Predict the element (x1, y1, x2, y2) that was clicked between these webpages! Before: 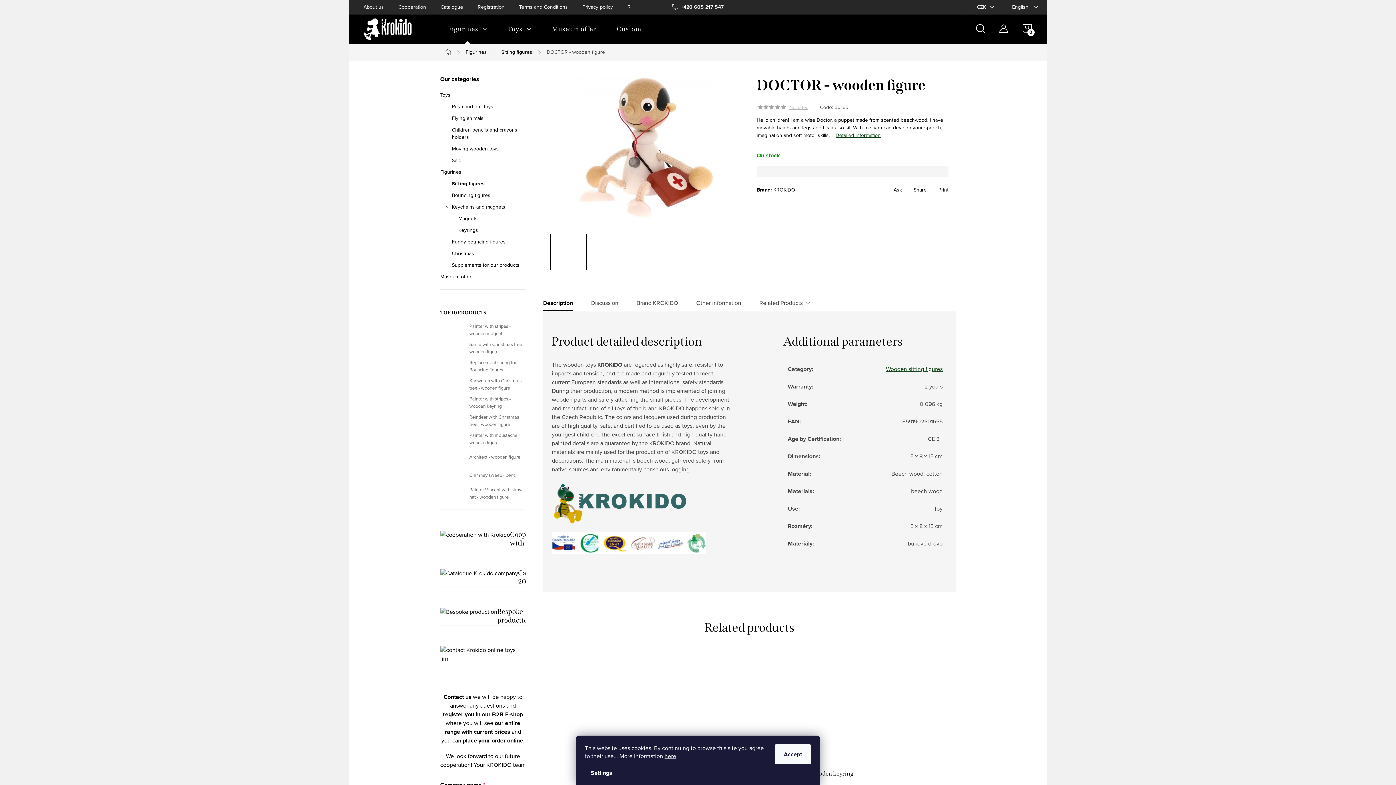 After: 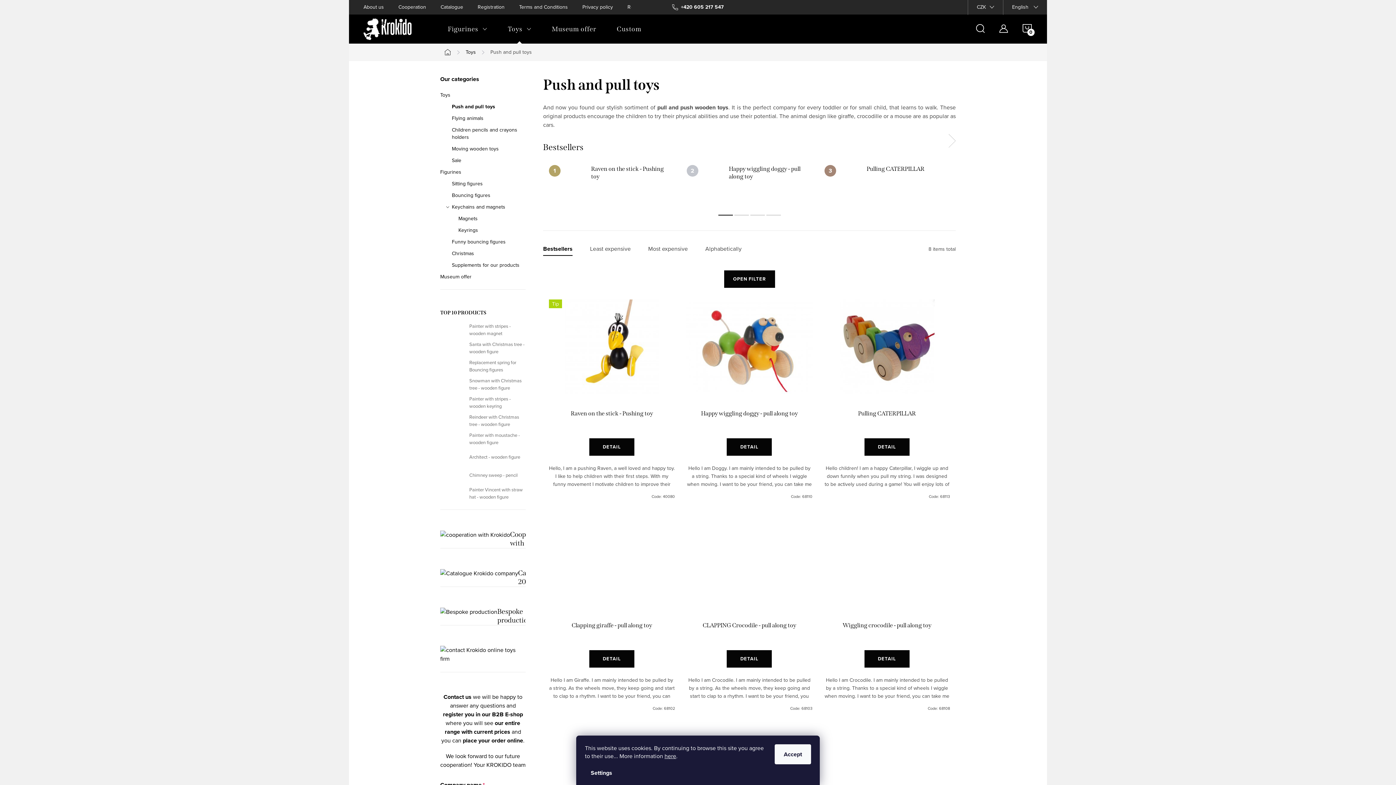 Action: label: Push and pull toys bbox: (440, 103, 525, 110)